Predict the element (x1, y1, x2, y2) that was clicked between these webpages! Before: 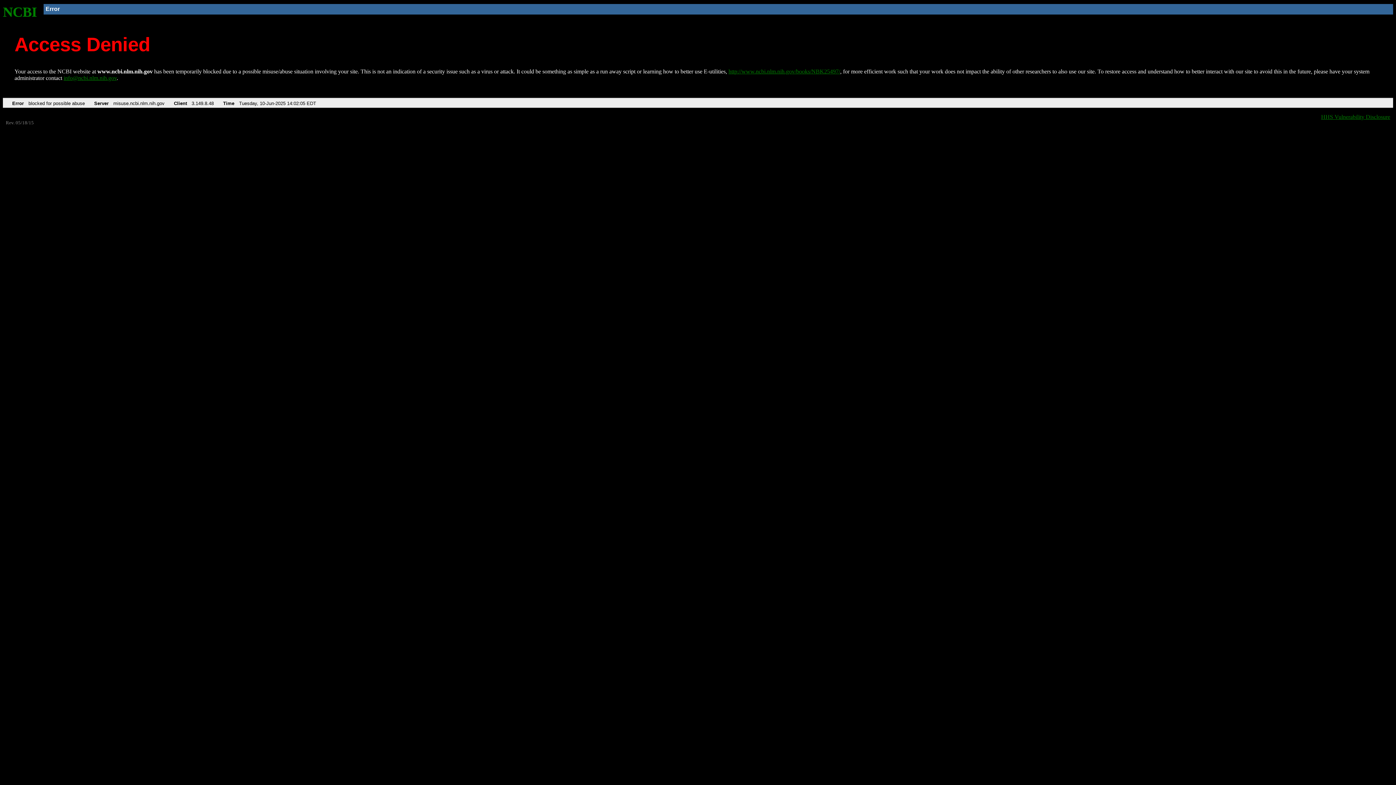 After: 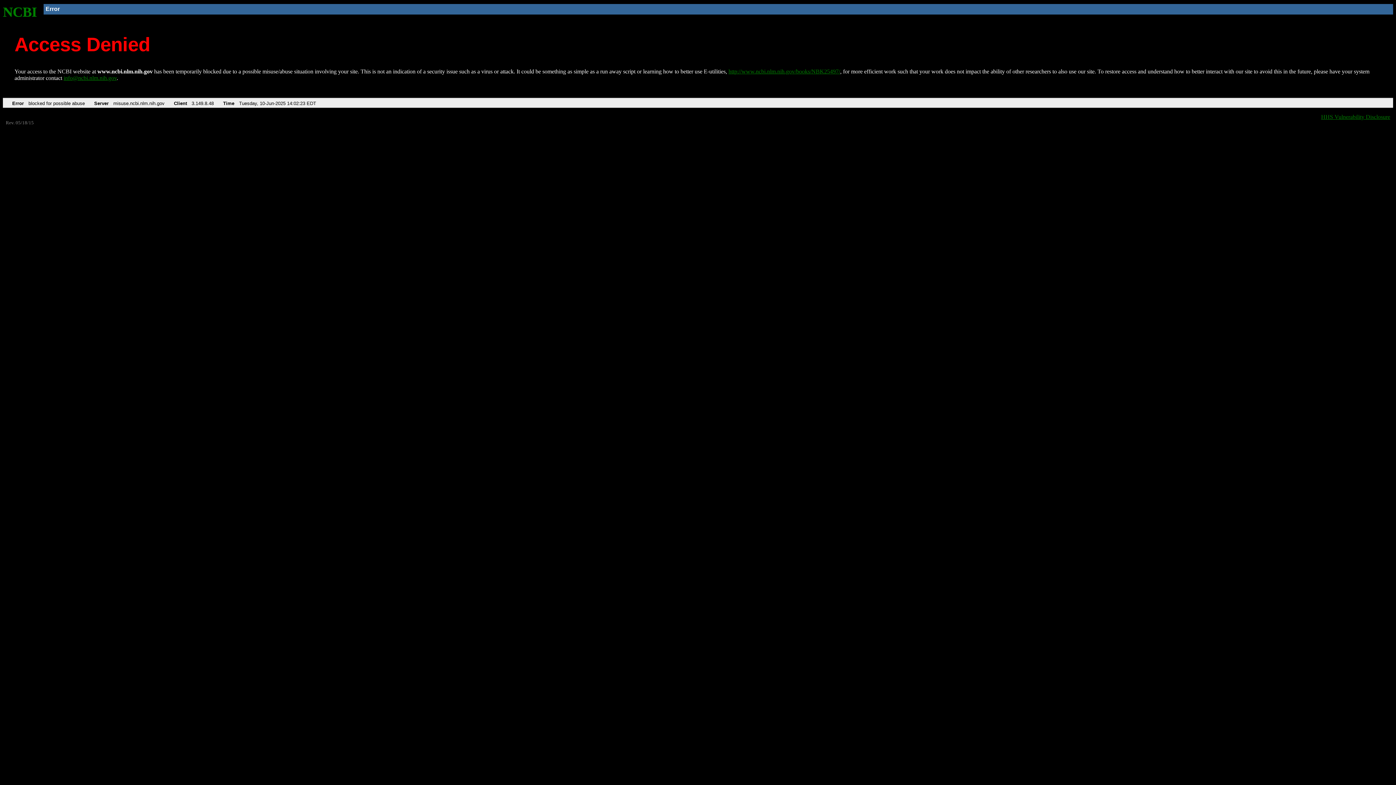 Action: label: NCBI bbox: (2, 4, 37, 19)